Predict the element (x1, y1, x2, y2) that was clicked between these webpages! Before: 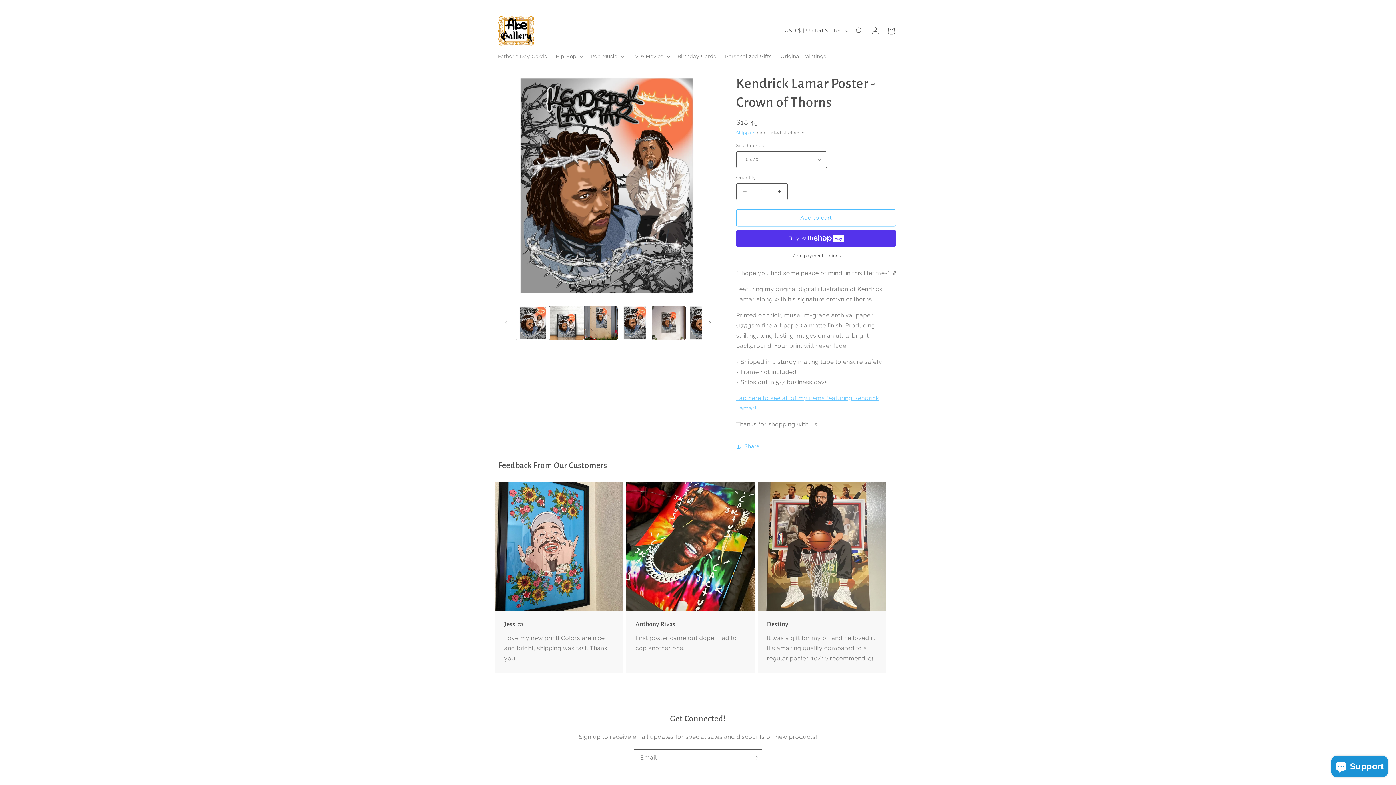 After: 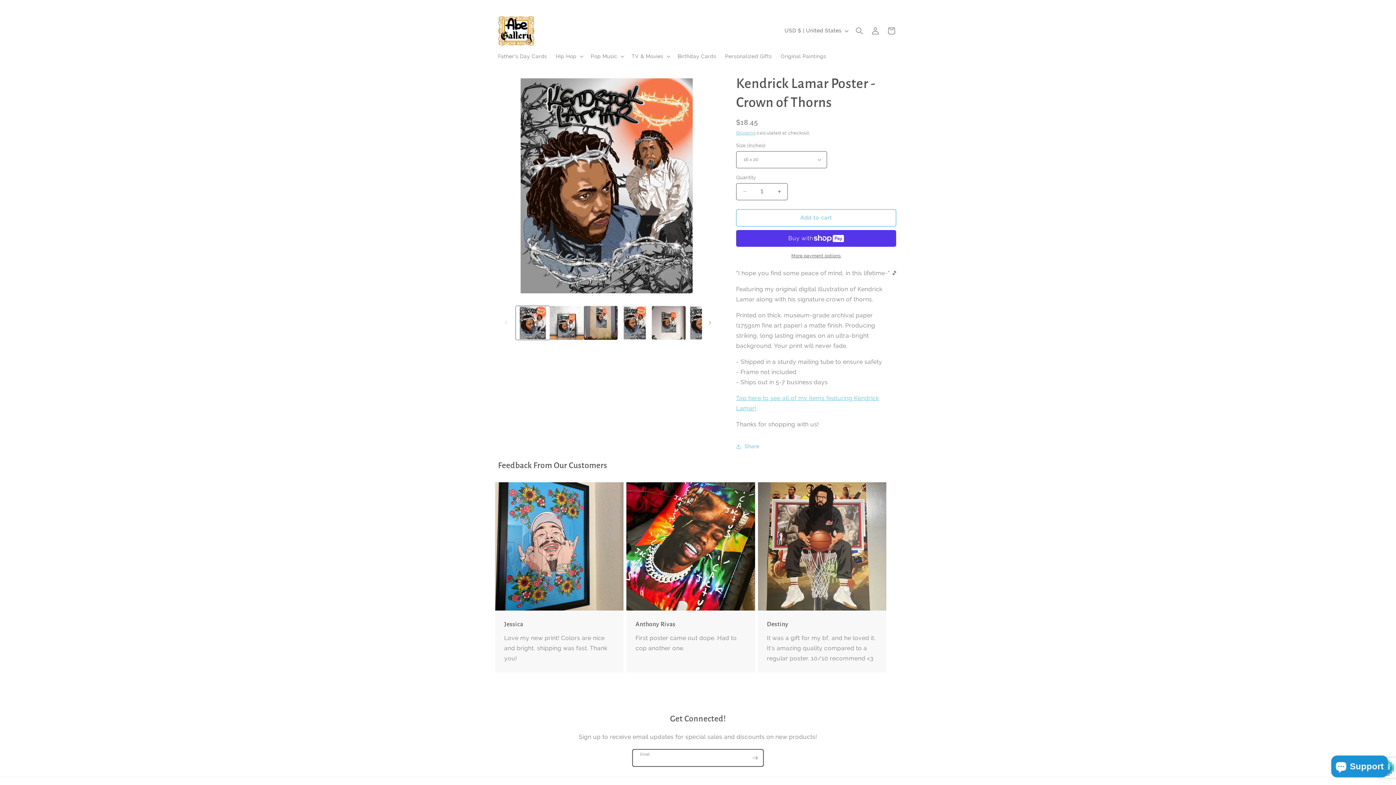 Action: label: Subscribe bbox: (747, 749, 763, 766)